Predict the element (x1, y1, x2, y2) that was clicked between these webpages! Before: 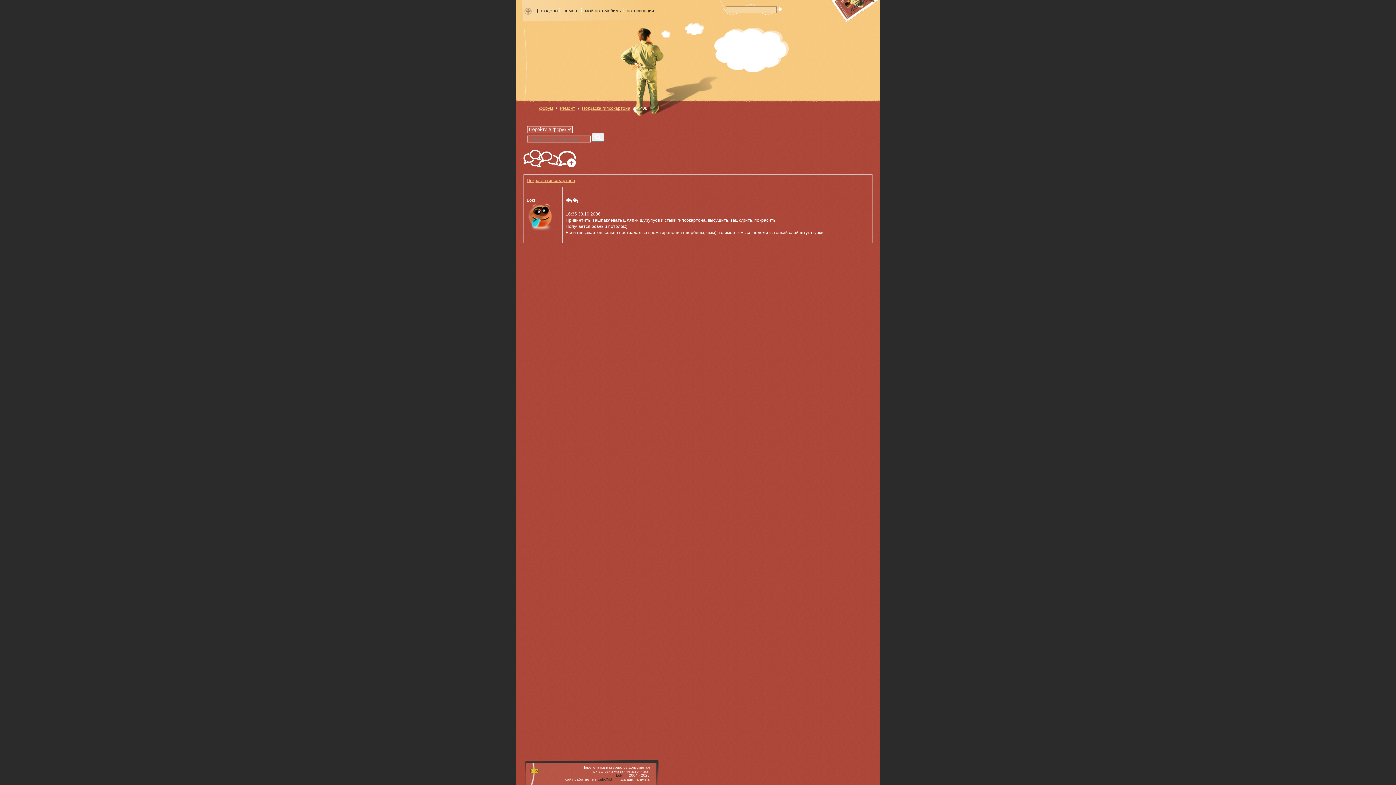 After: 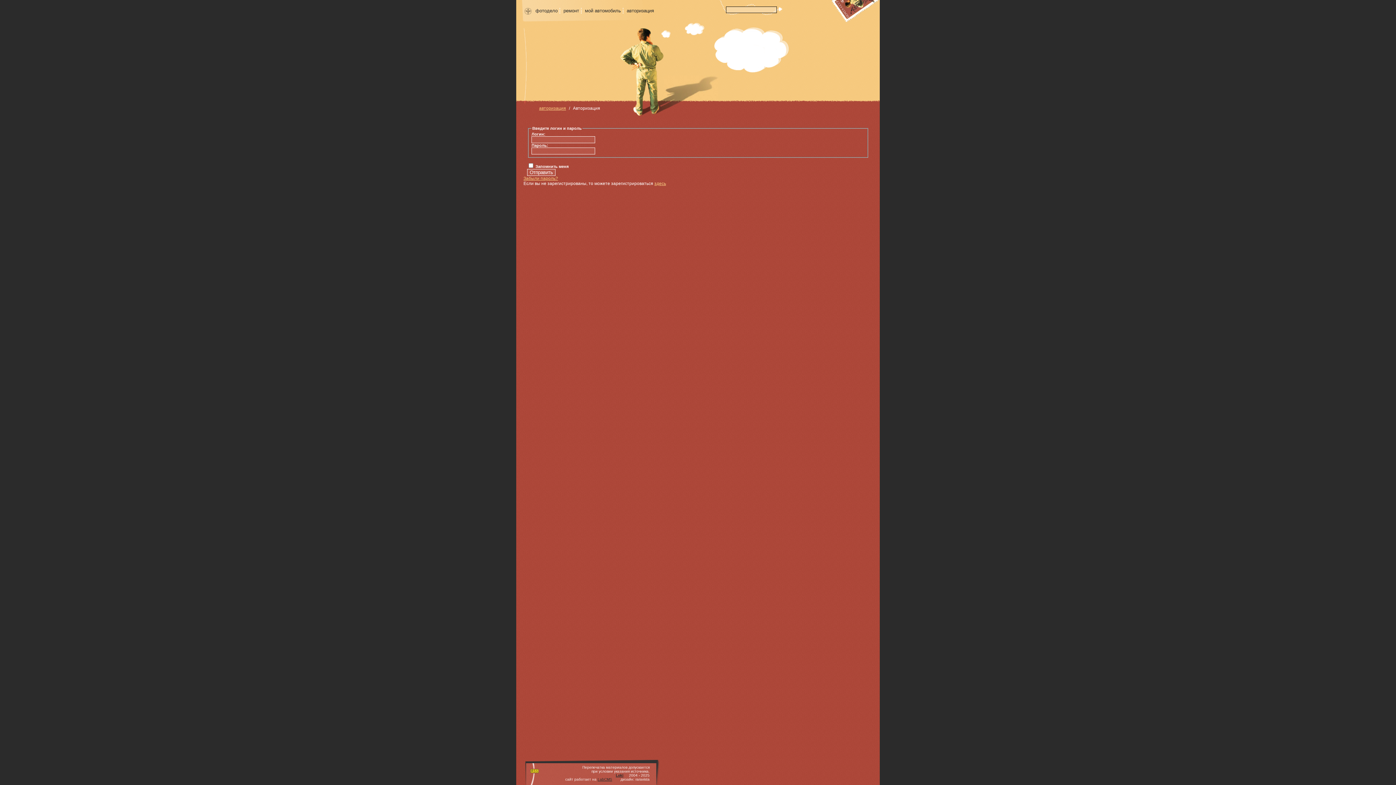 Action: bbox: (626, 8, 654, 13) label: авторизация